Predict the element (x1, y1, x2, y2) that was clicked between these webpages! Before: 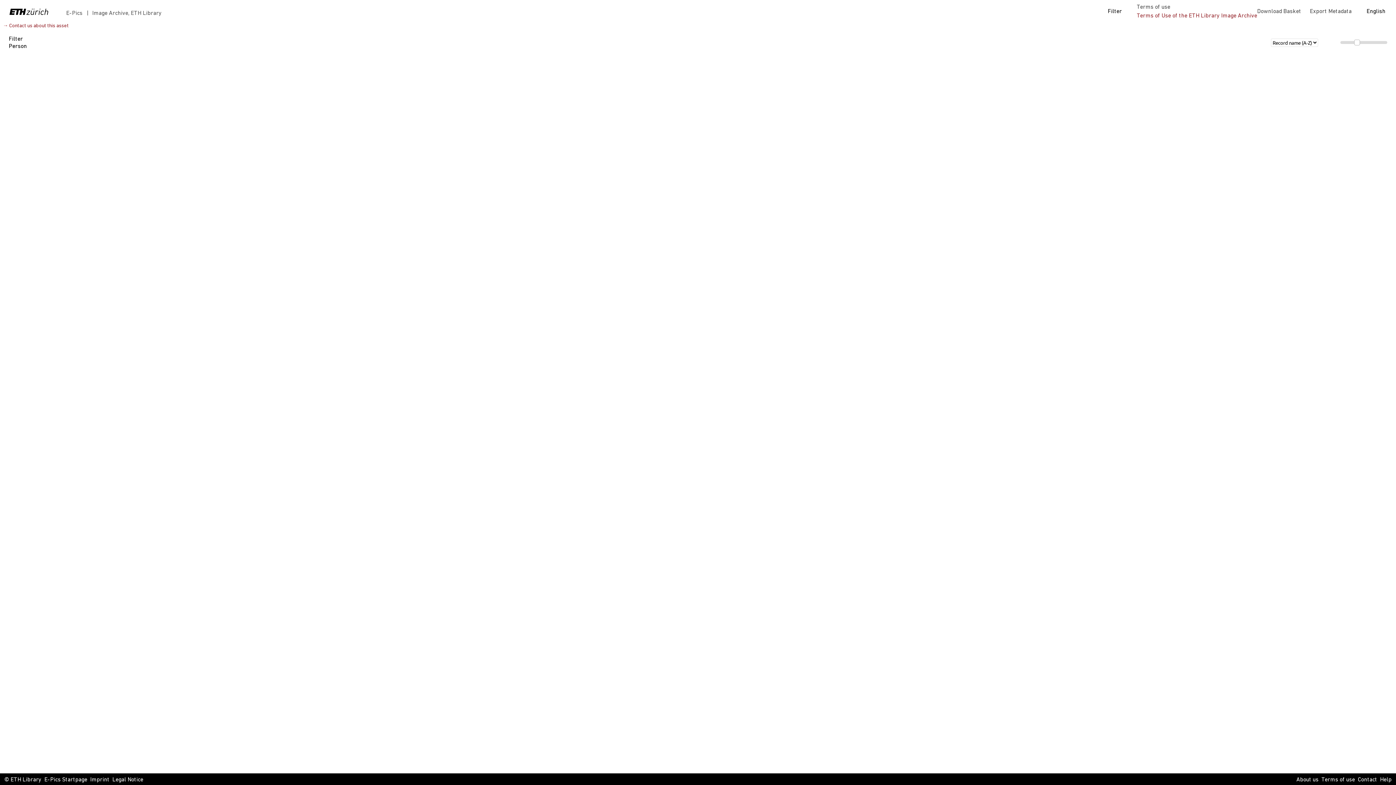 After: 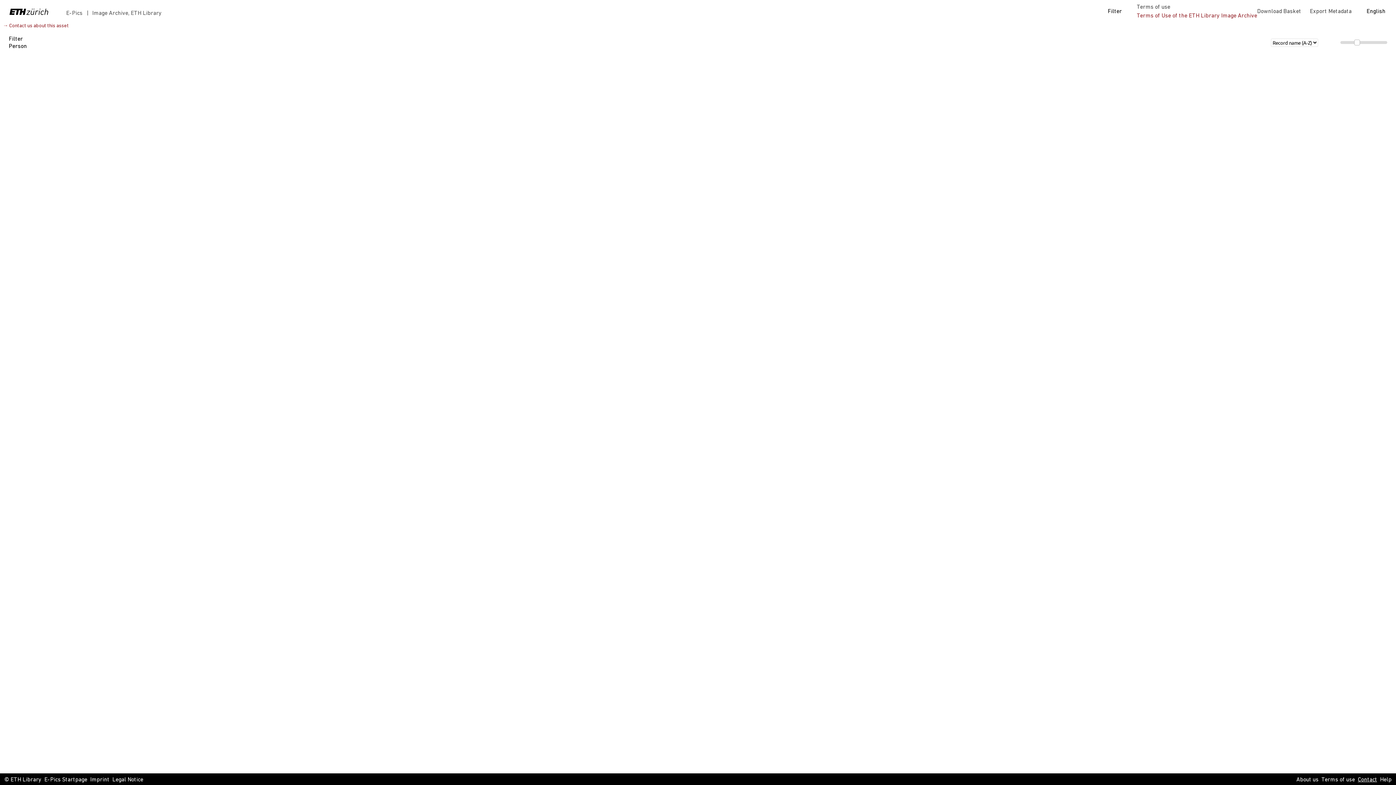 Action: bbox: (1358, 776, 1377, 784) label: Contact